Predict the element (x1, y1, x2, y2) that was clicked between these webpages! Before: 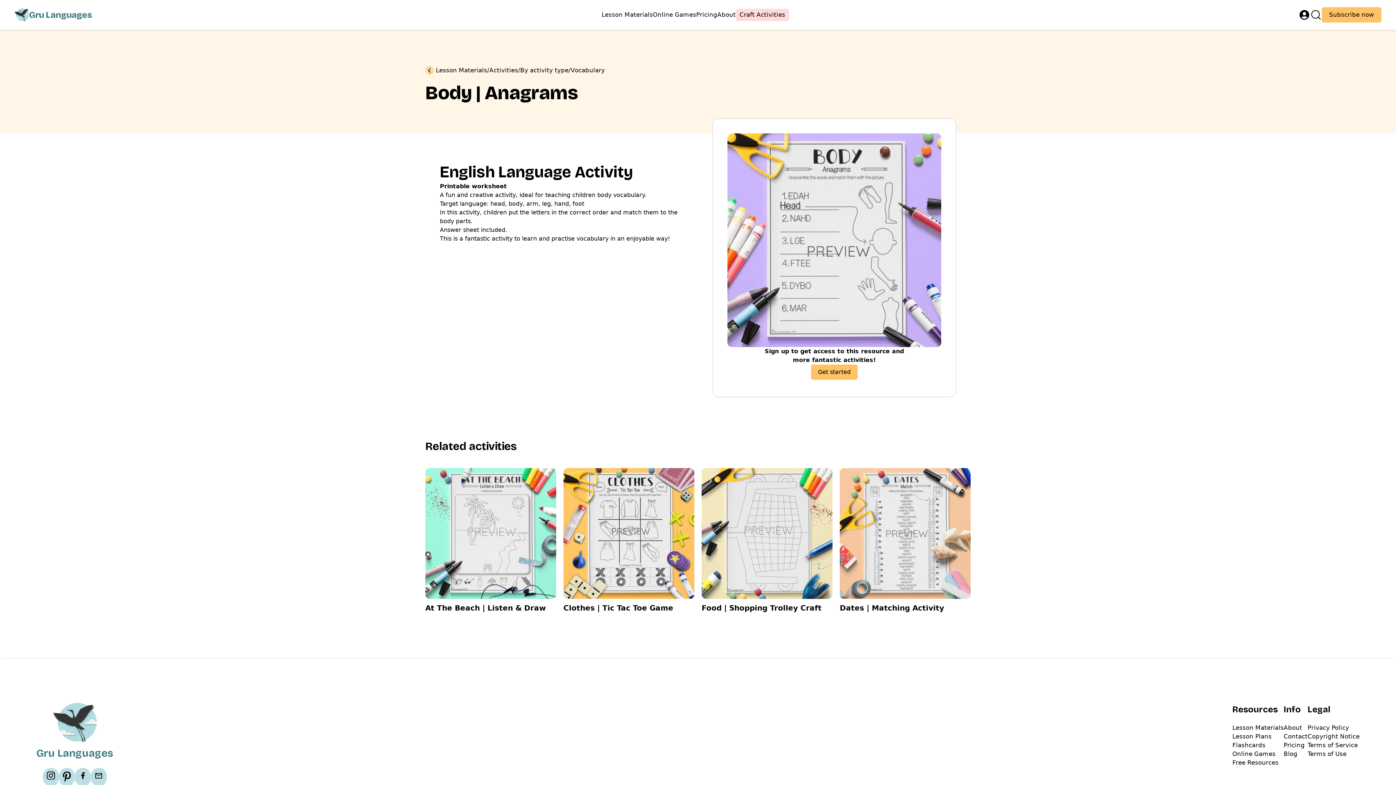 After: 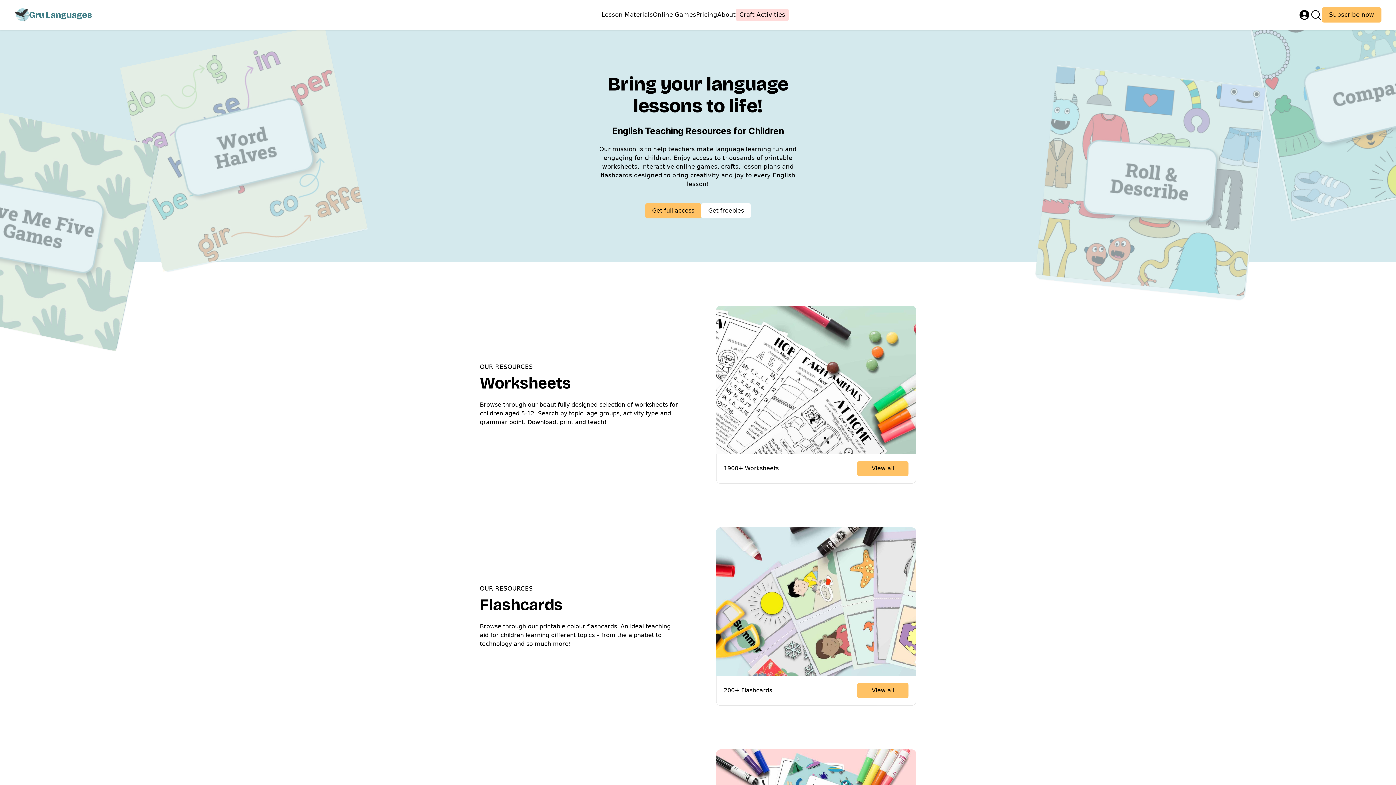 Action: label: Gru Languages bbox: (14, 8, 92, 21)